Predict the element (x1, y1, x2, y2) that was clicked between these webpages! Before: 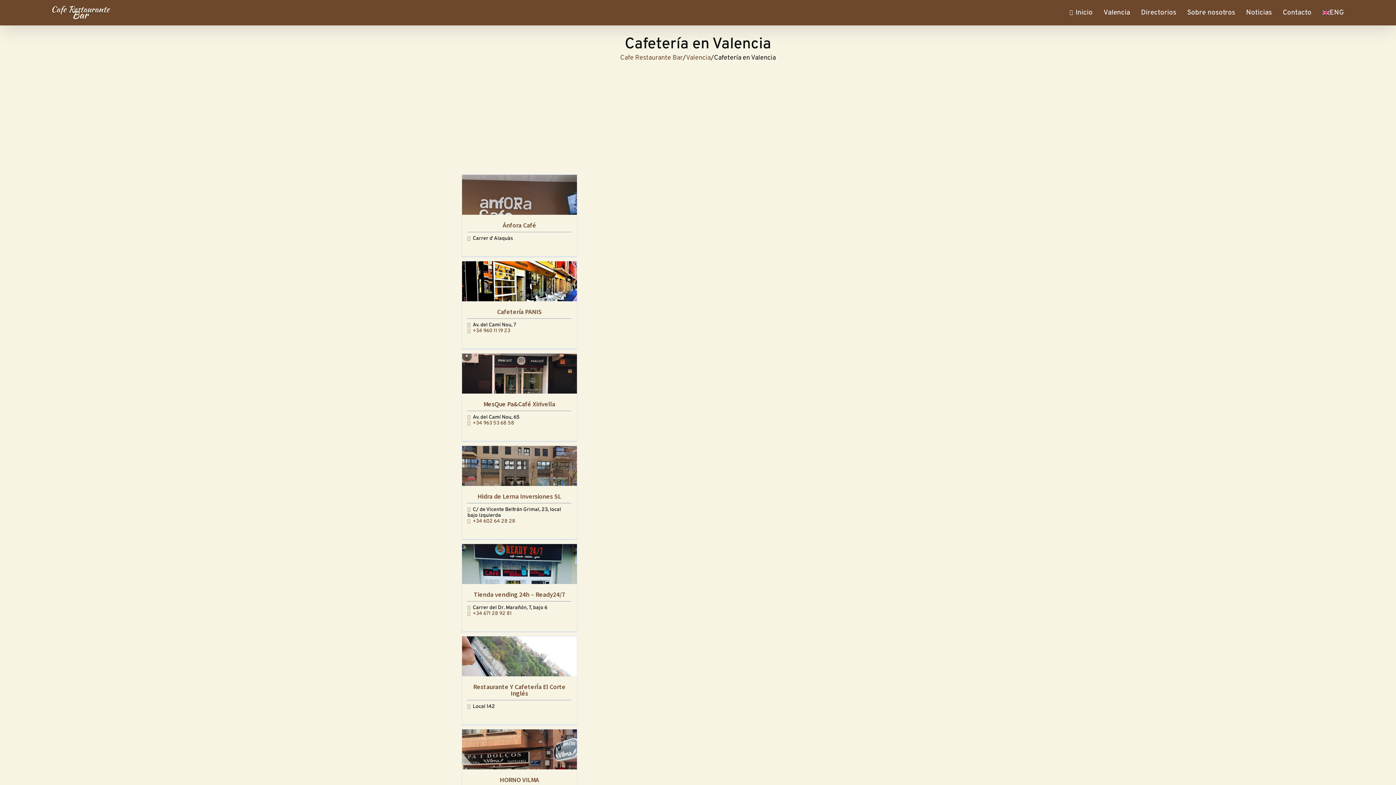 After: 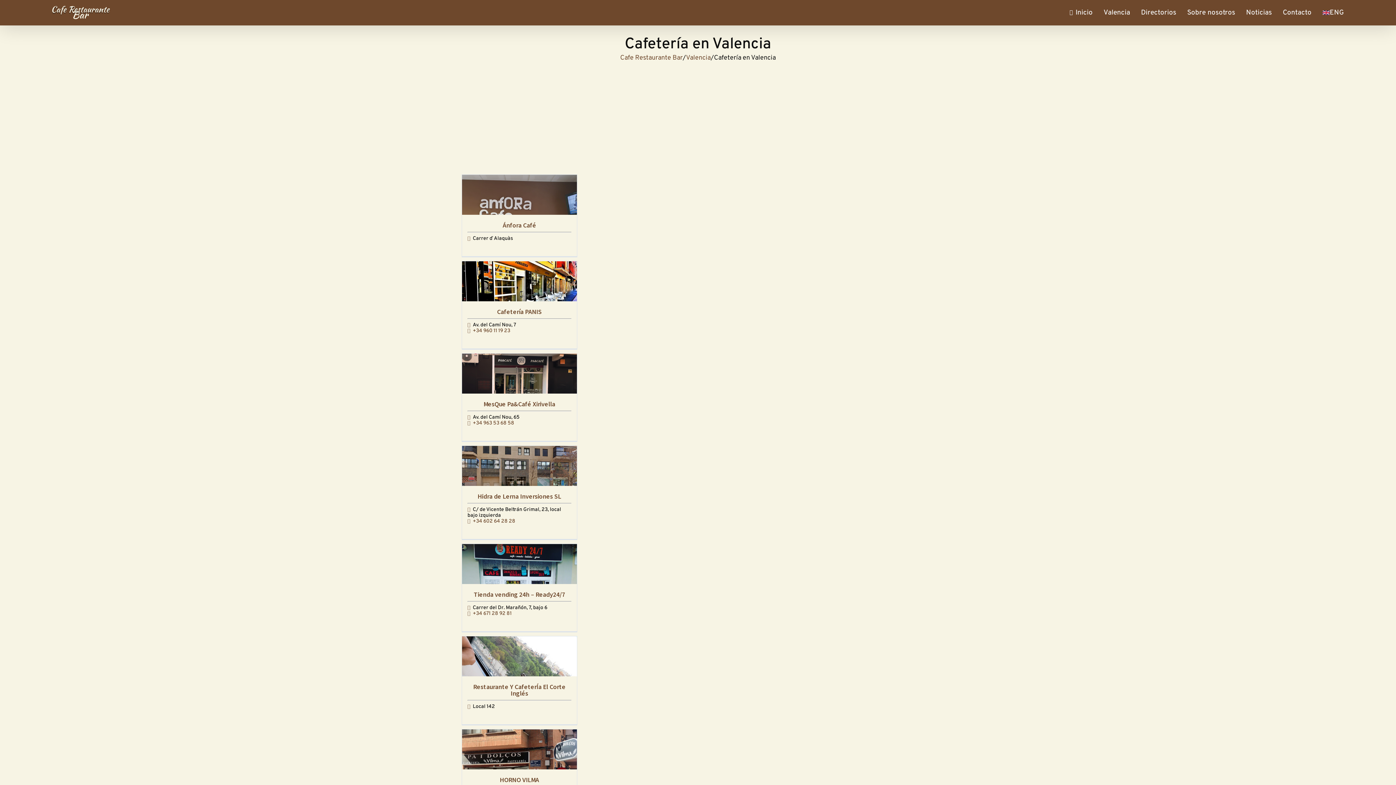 Action: bbox: (472, 420, 514, 426) label: +34 963 53 68 58